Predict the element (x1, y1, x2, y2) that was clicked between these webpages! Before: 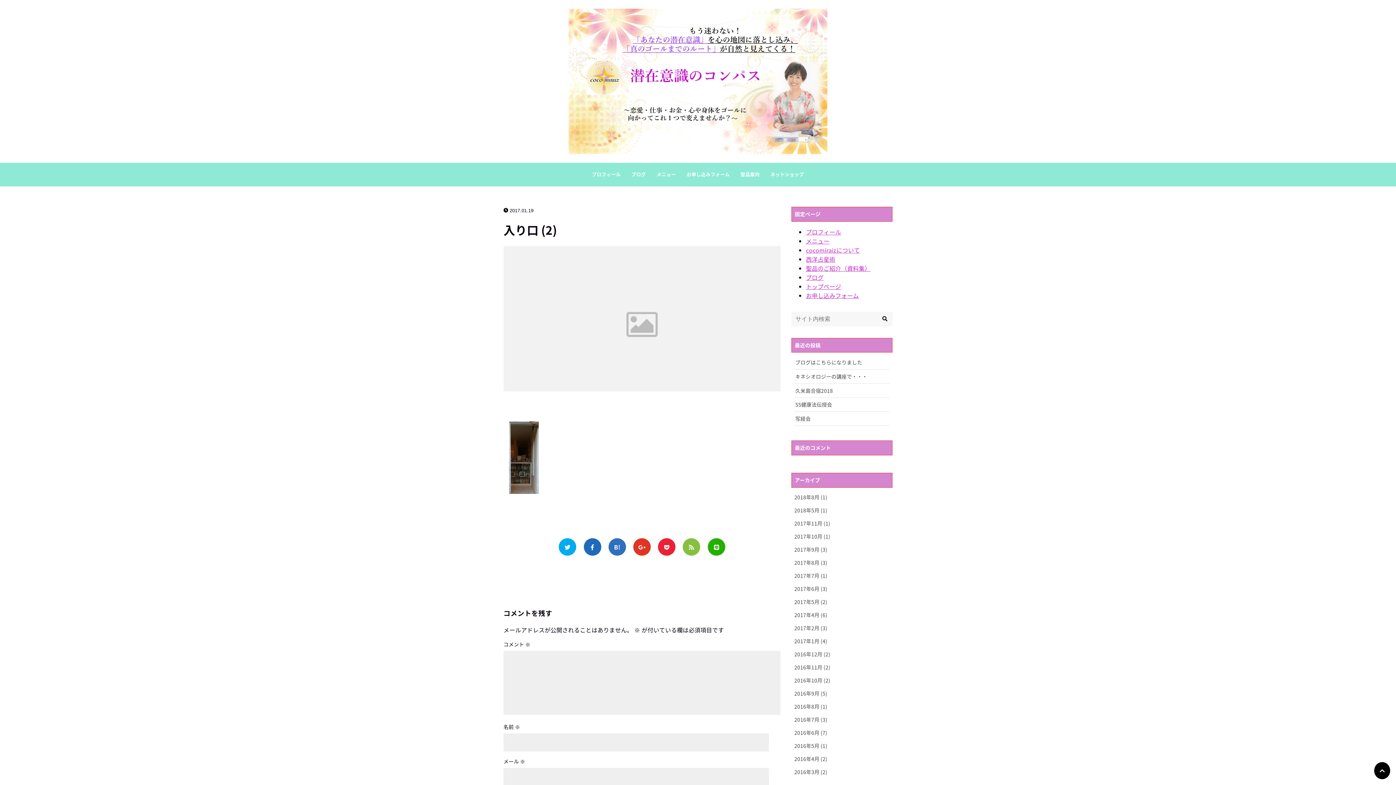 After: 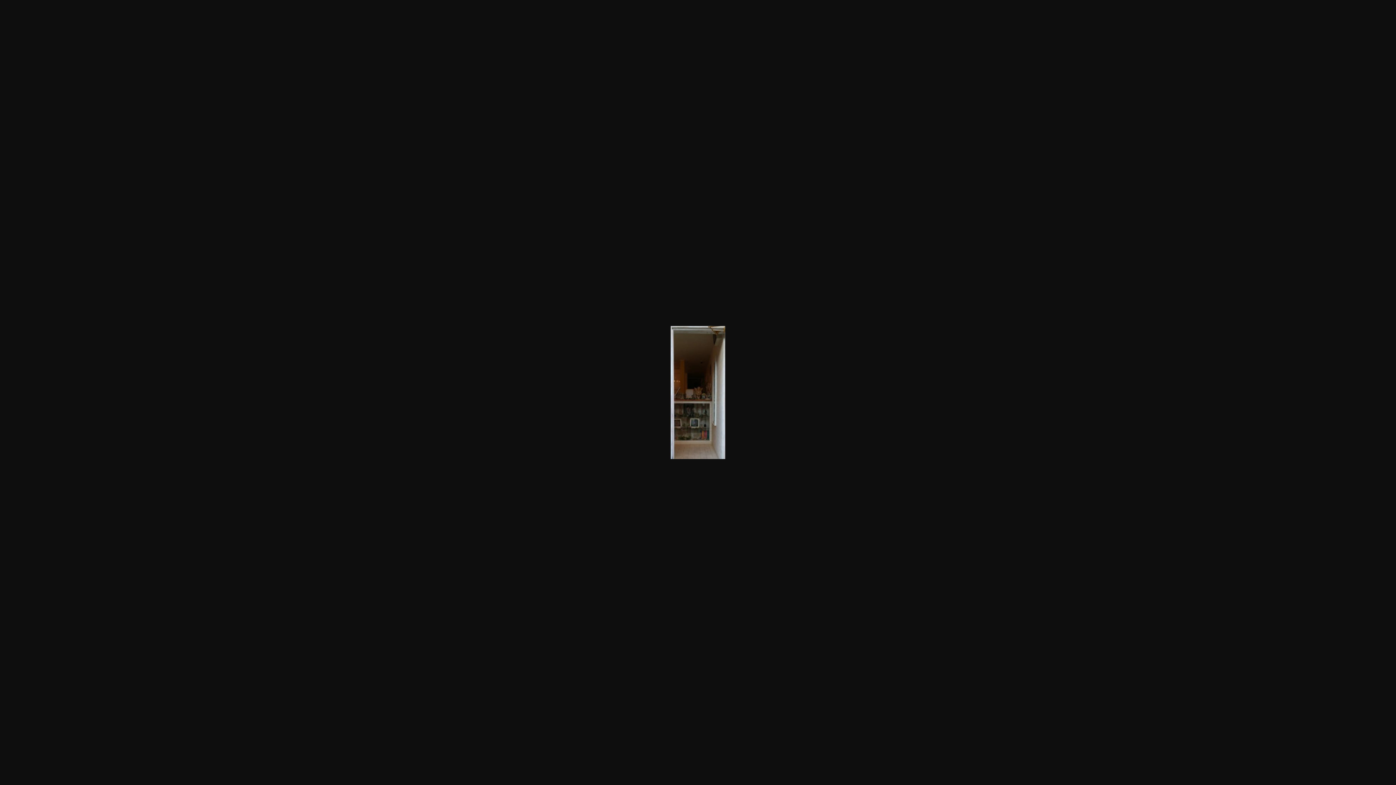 Action: bbox: (509, 487, 538, 495)